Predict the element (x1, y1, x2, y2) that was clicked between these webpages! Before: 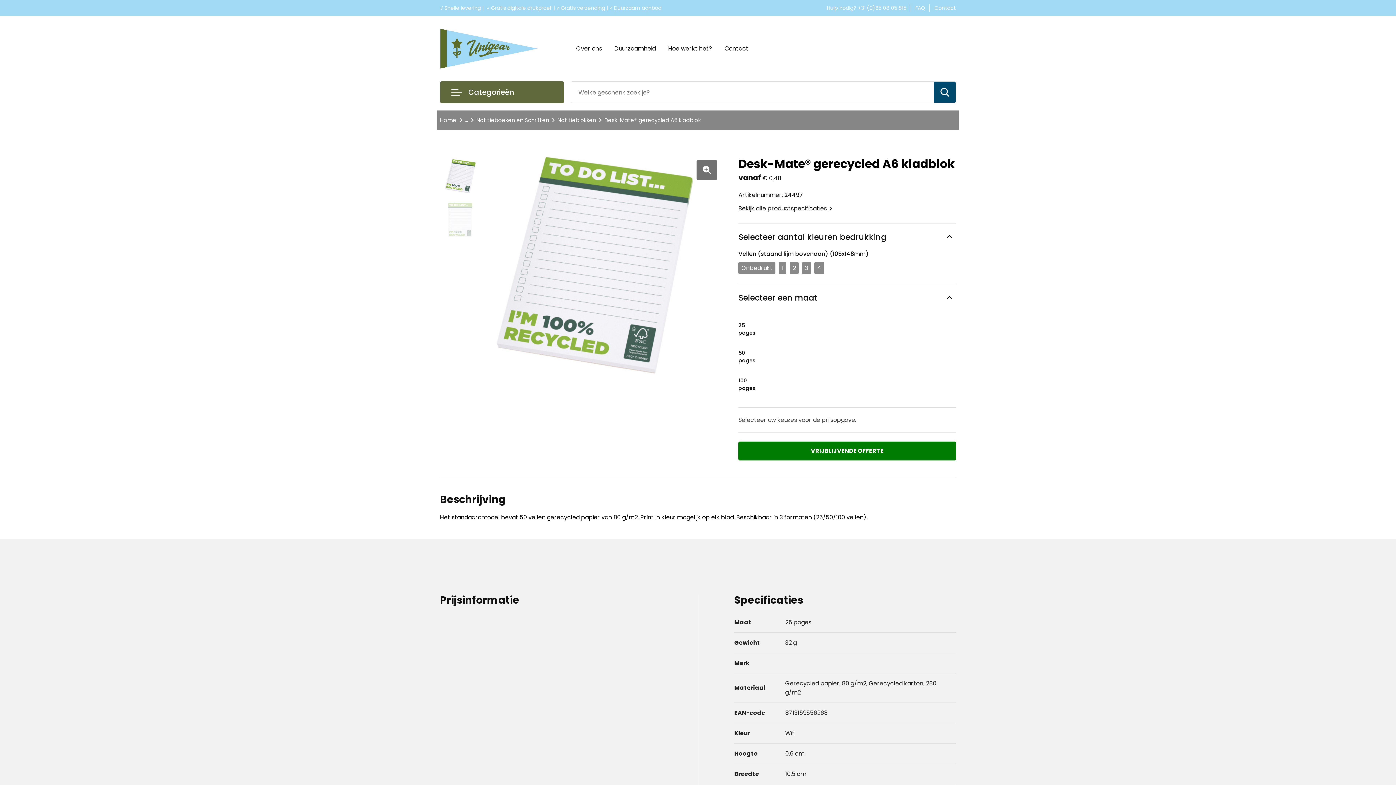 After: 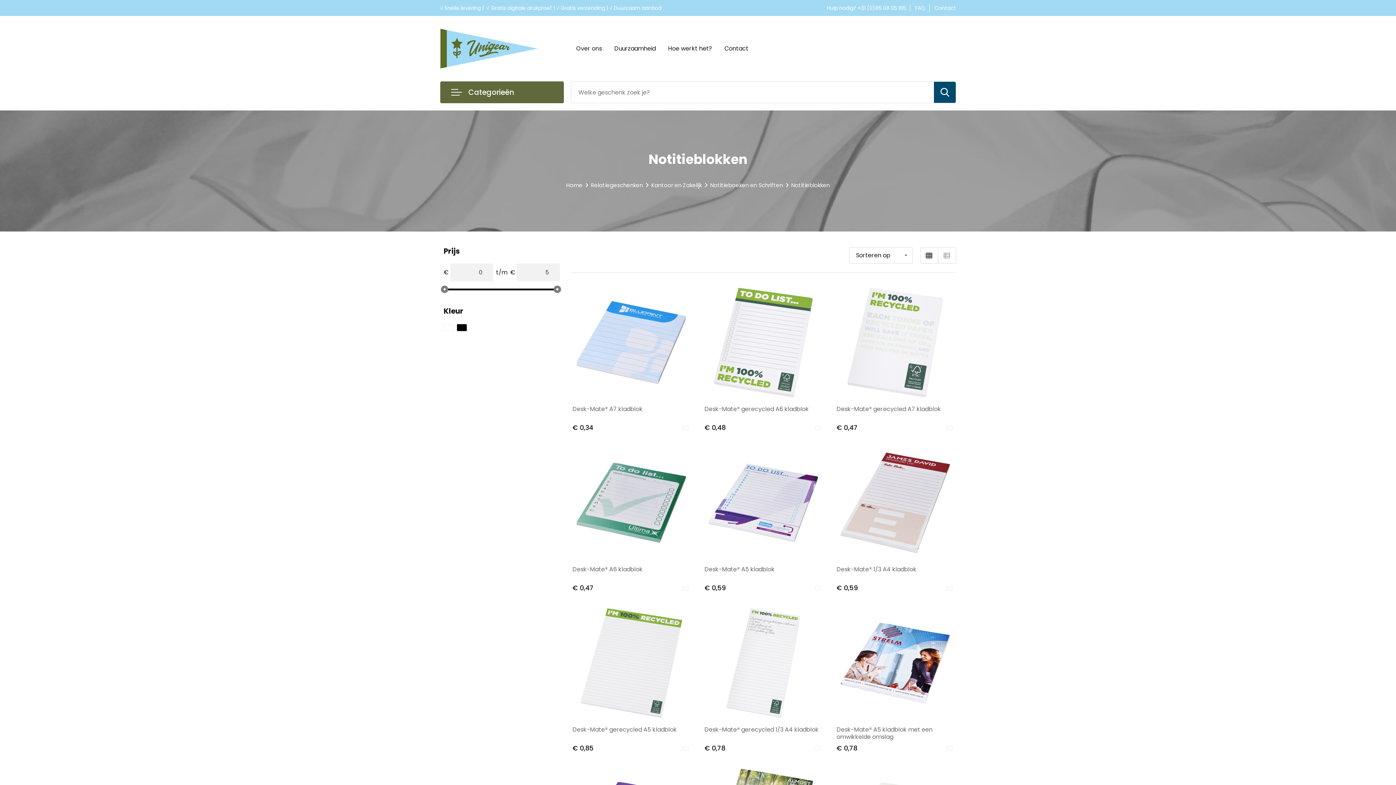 Action: label: Notitieblokken bbox: (557, 116, 604, 124)